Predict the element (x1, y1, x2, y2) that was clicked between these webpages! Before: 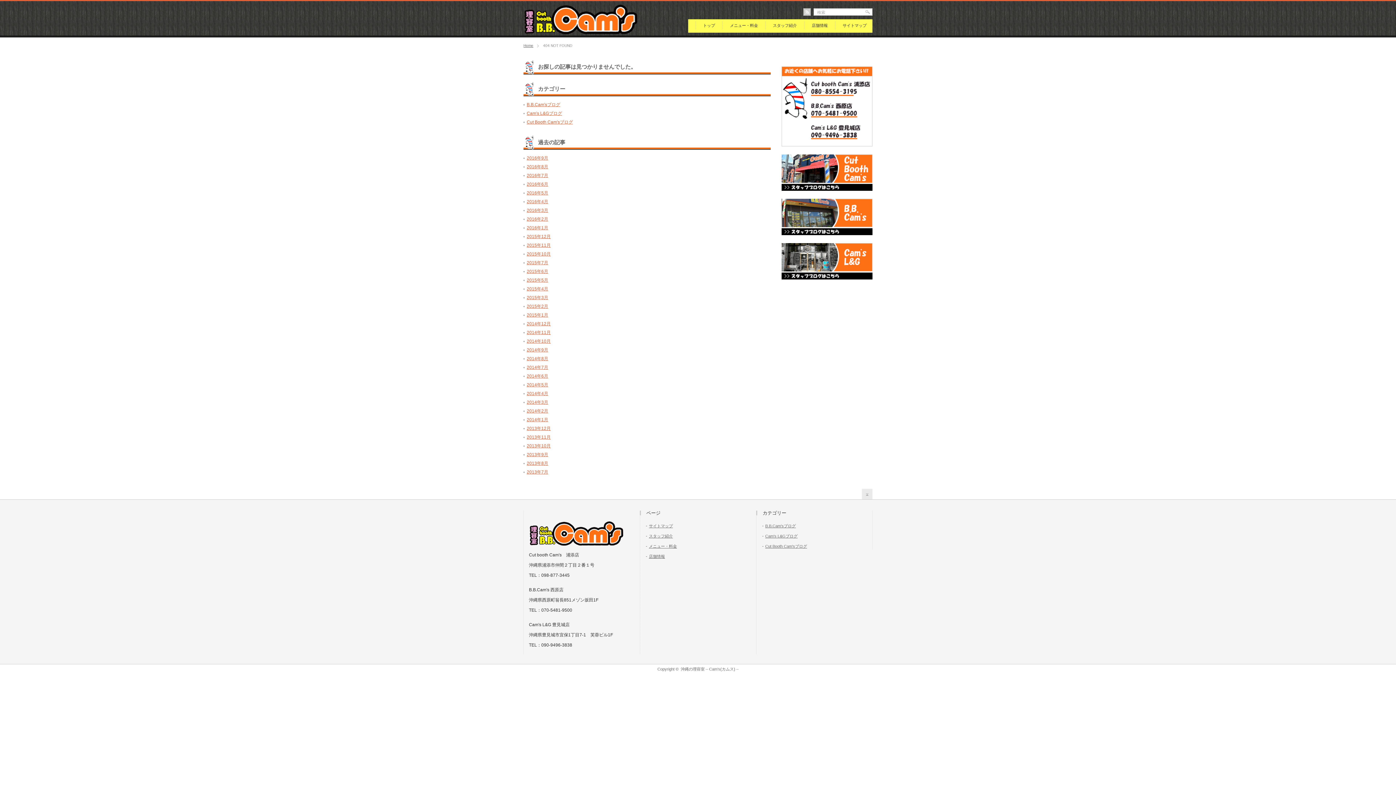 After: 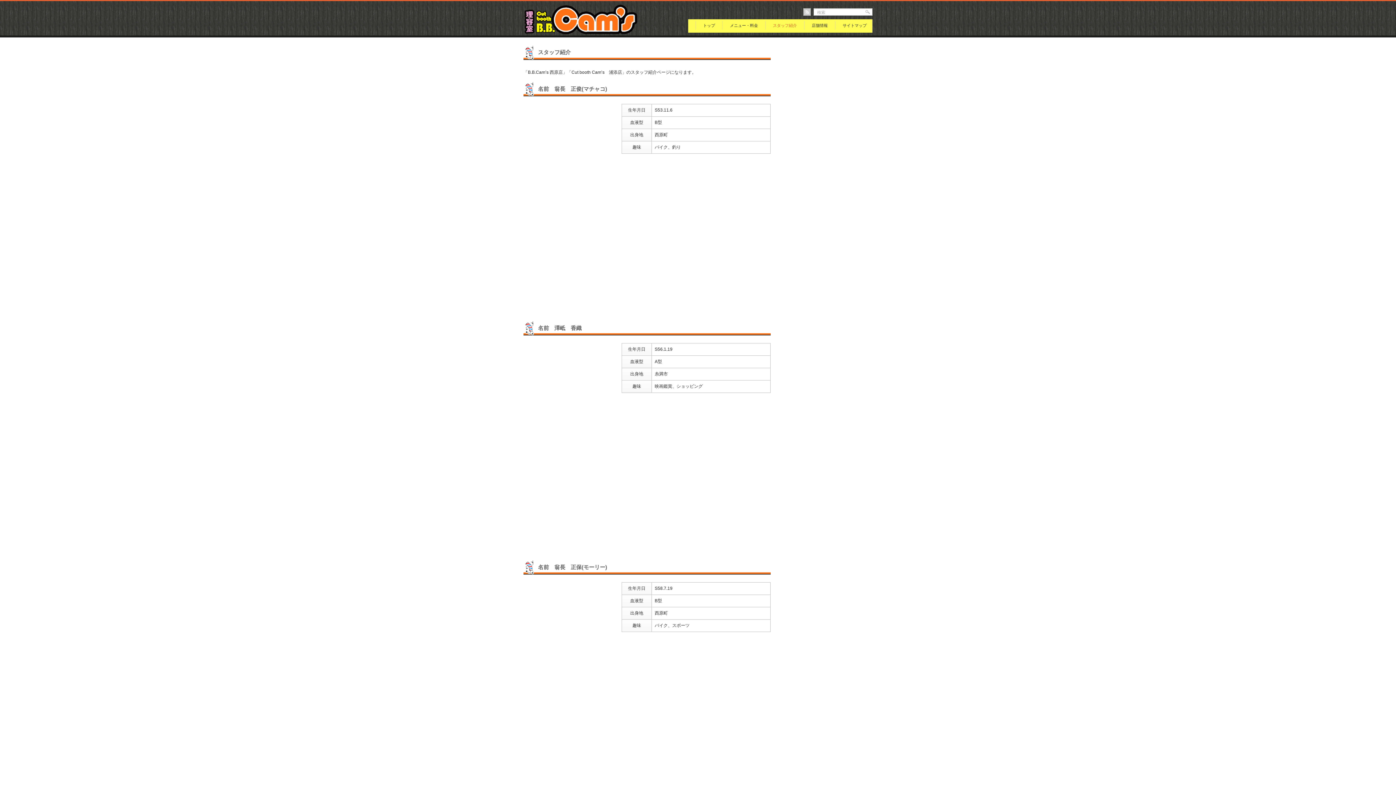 Action: bbox: (765, 21, 797, 29) label: スタッフ紹介